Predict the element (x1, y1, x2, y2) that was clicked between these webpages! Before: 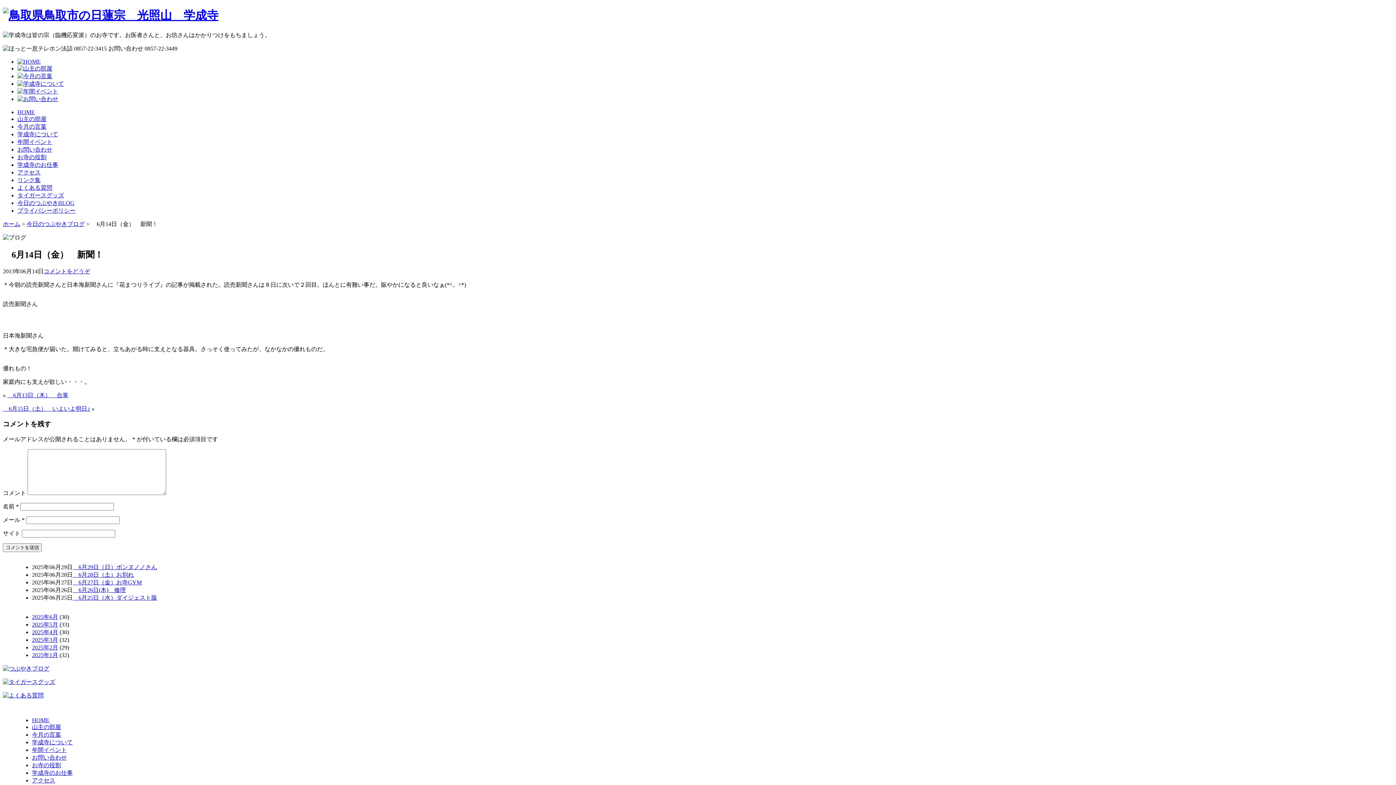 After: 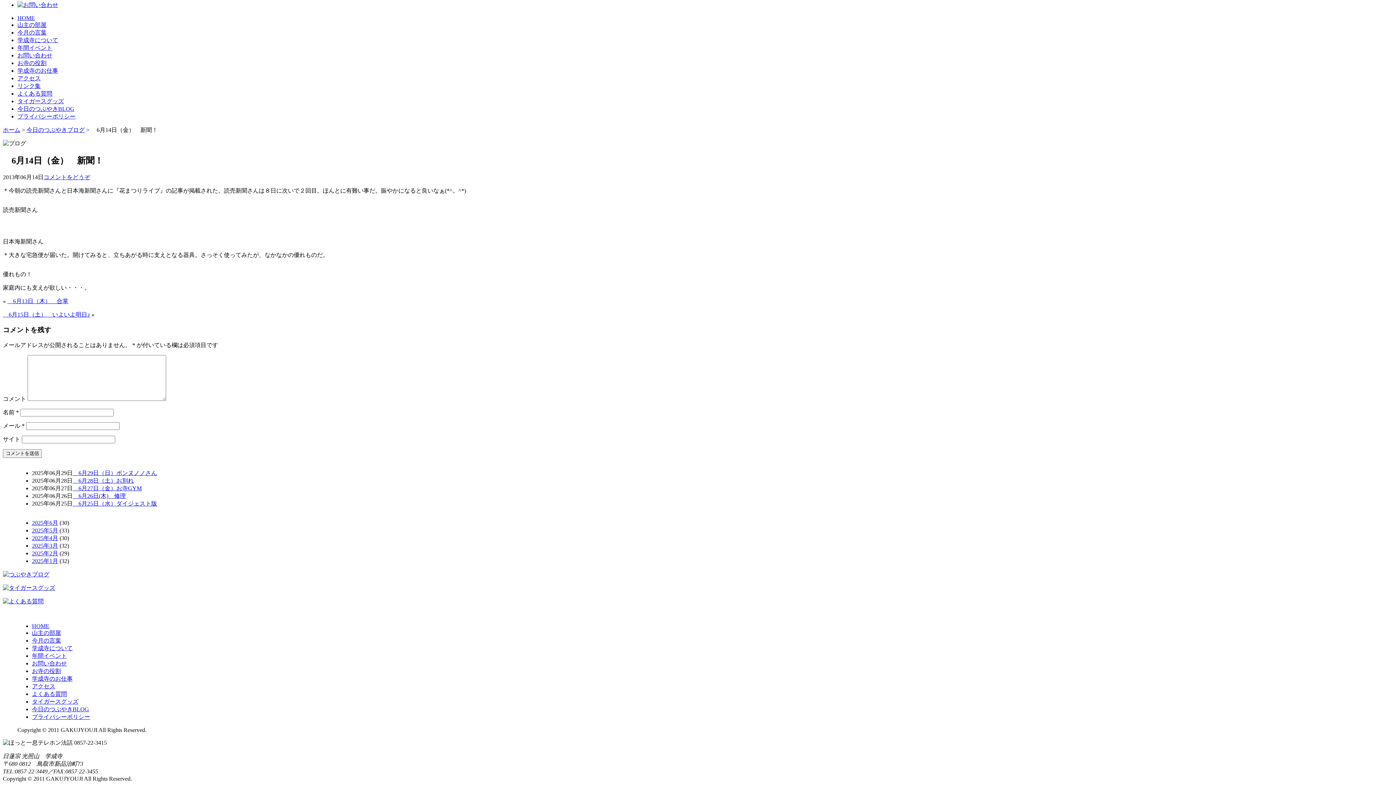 Action: bbox: (43, 268, 90, 274) label: コメントをどうぞ